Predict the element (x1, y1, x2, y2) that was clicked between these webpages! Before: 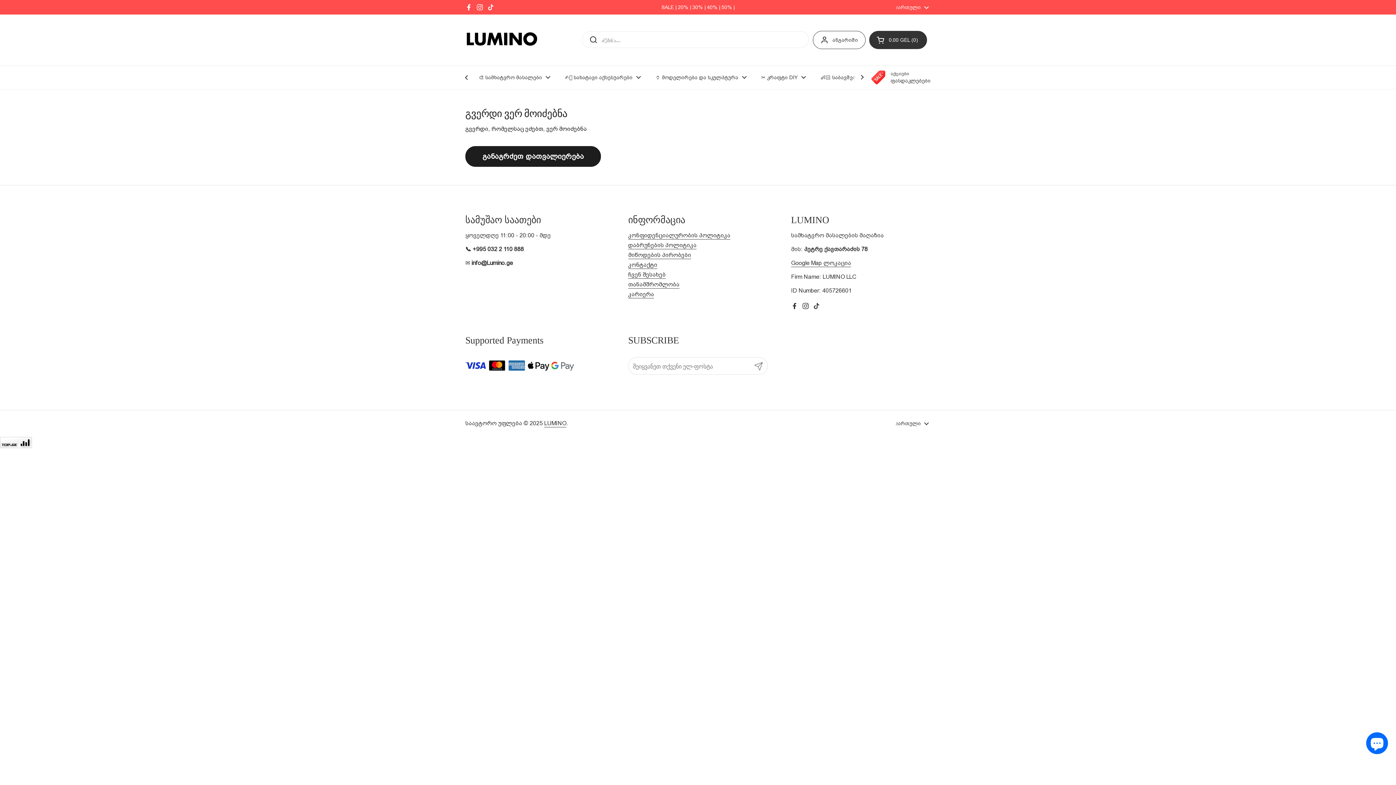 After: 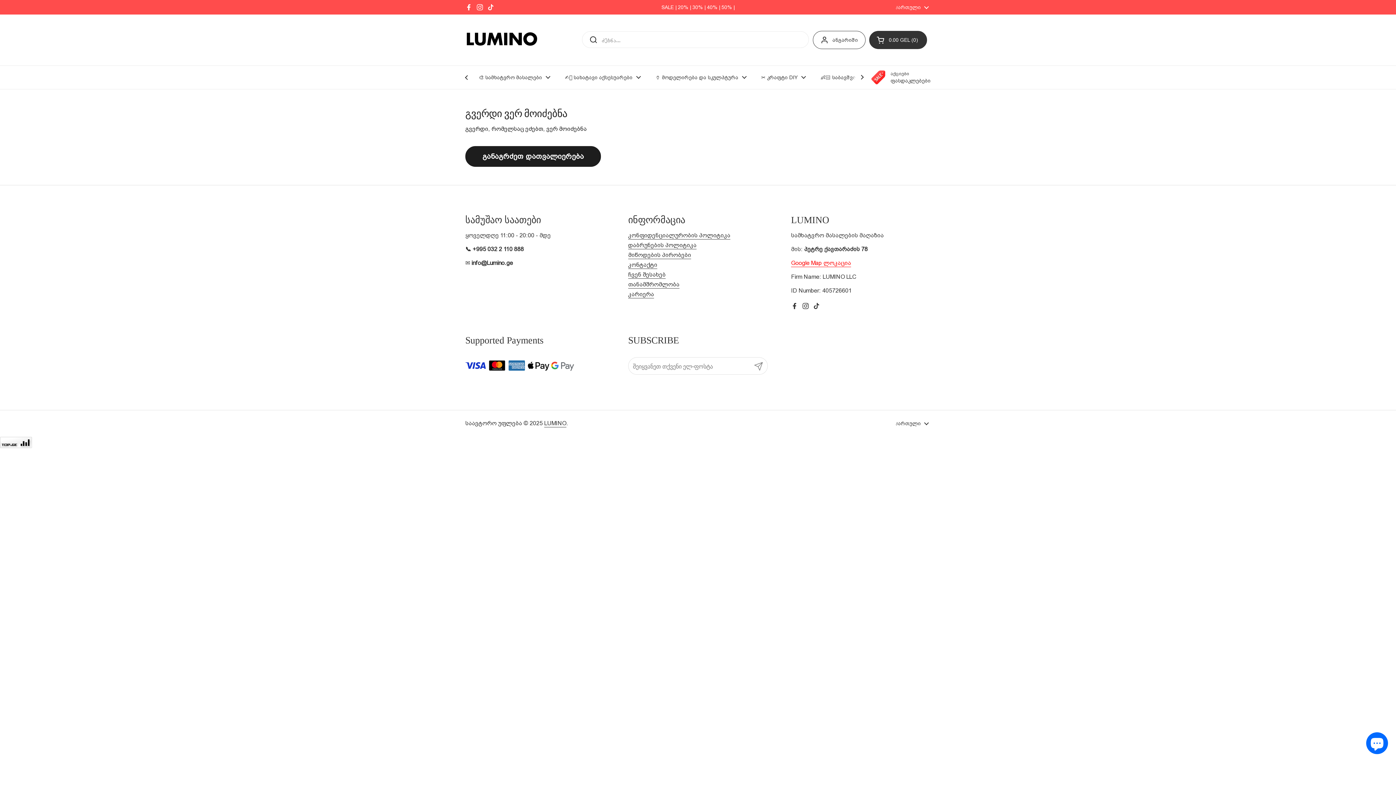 Action: label: Google Map ლოკაცია bbox: (791, 259, 851, 267)